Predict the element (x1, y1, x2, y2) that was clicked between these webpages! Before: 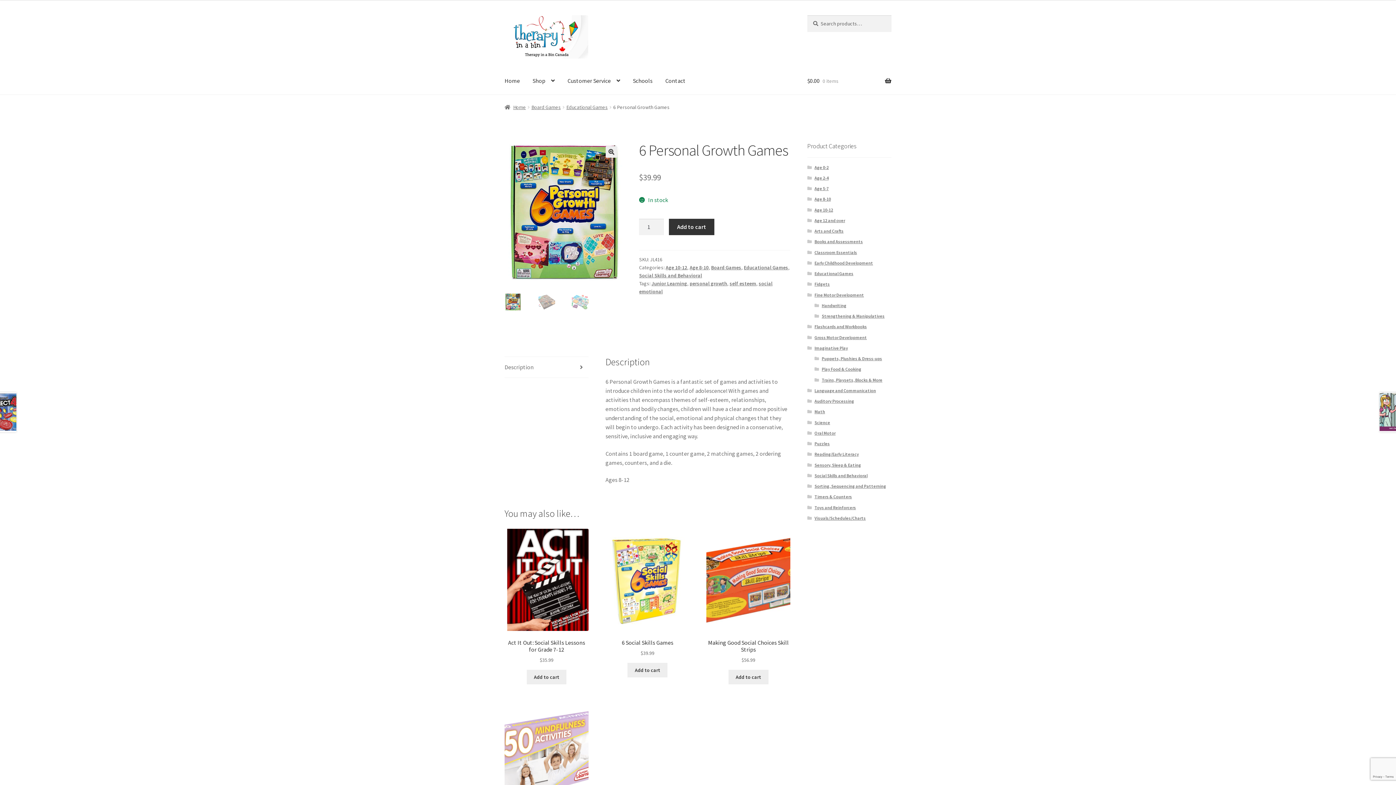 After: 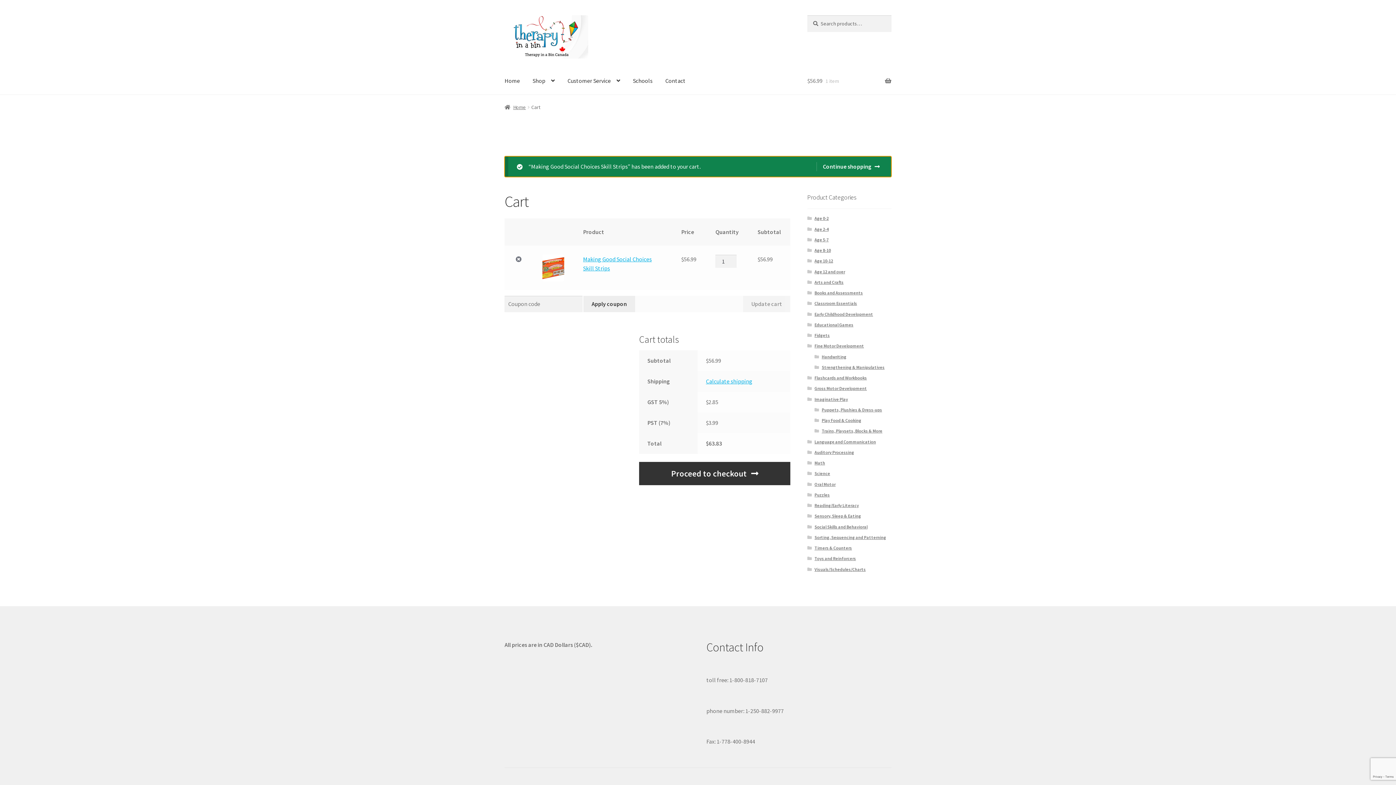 Action: label: Add to cart: “Making Good Social Choices Skill Strips” bbox: (728, 670, 768, 684)